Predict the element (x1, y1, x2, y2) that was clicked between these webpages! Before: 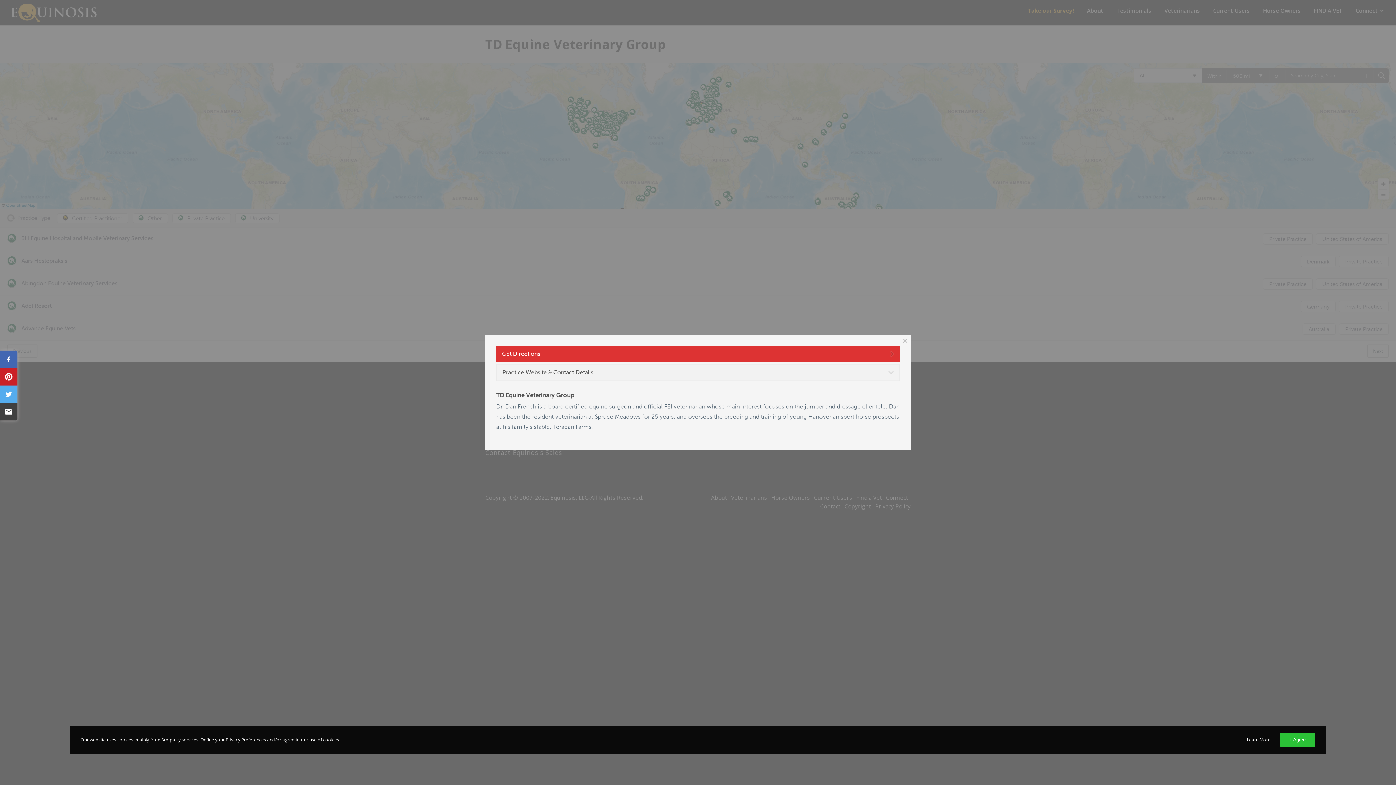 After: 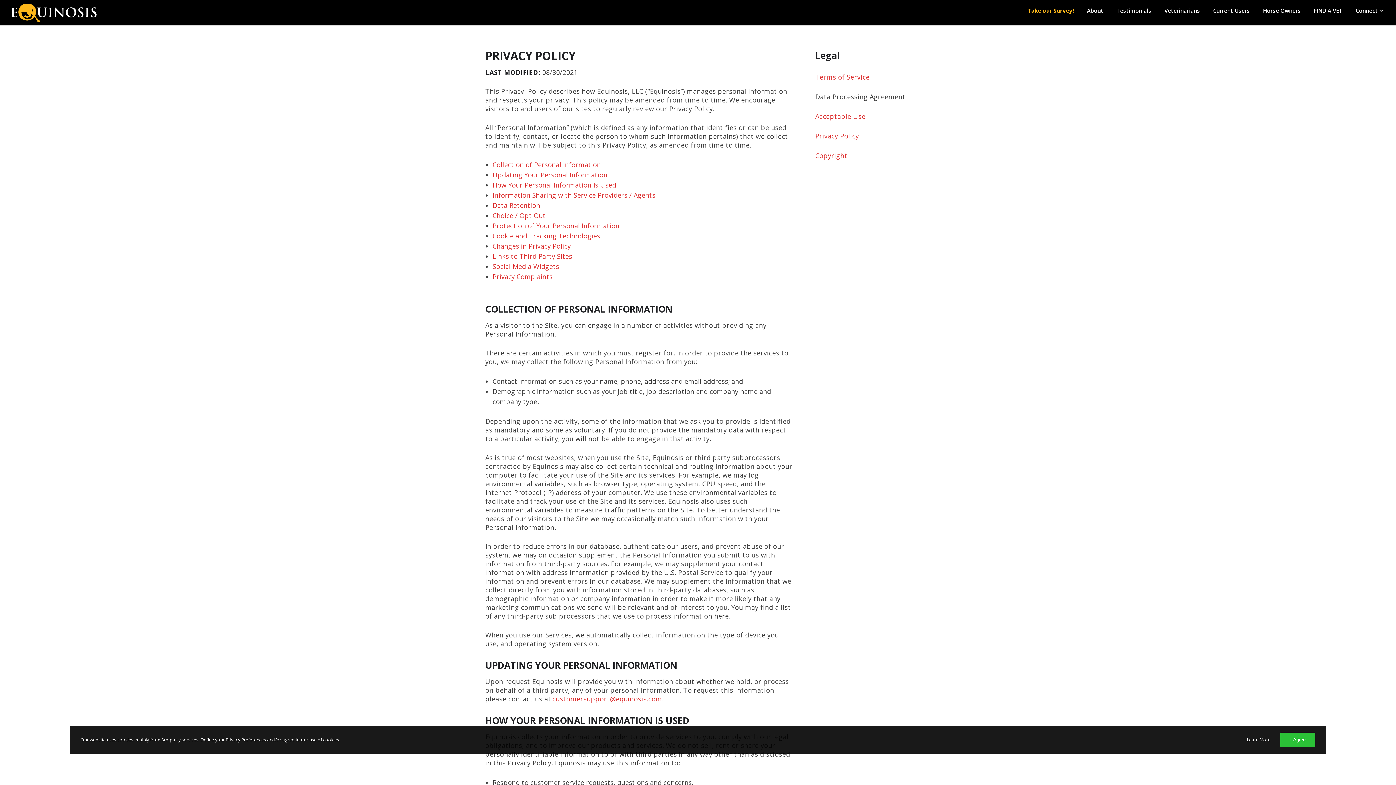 Action: label: Learn More bbox: (1247, 733, 1270, 746)